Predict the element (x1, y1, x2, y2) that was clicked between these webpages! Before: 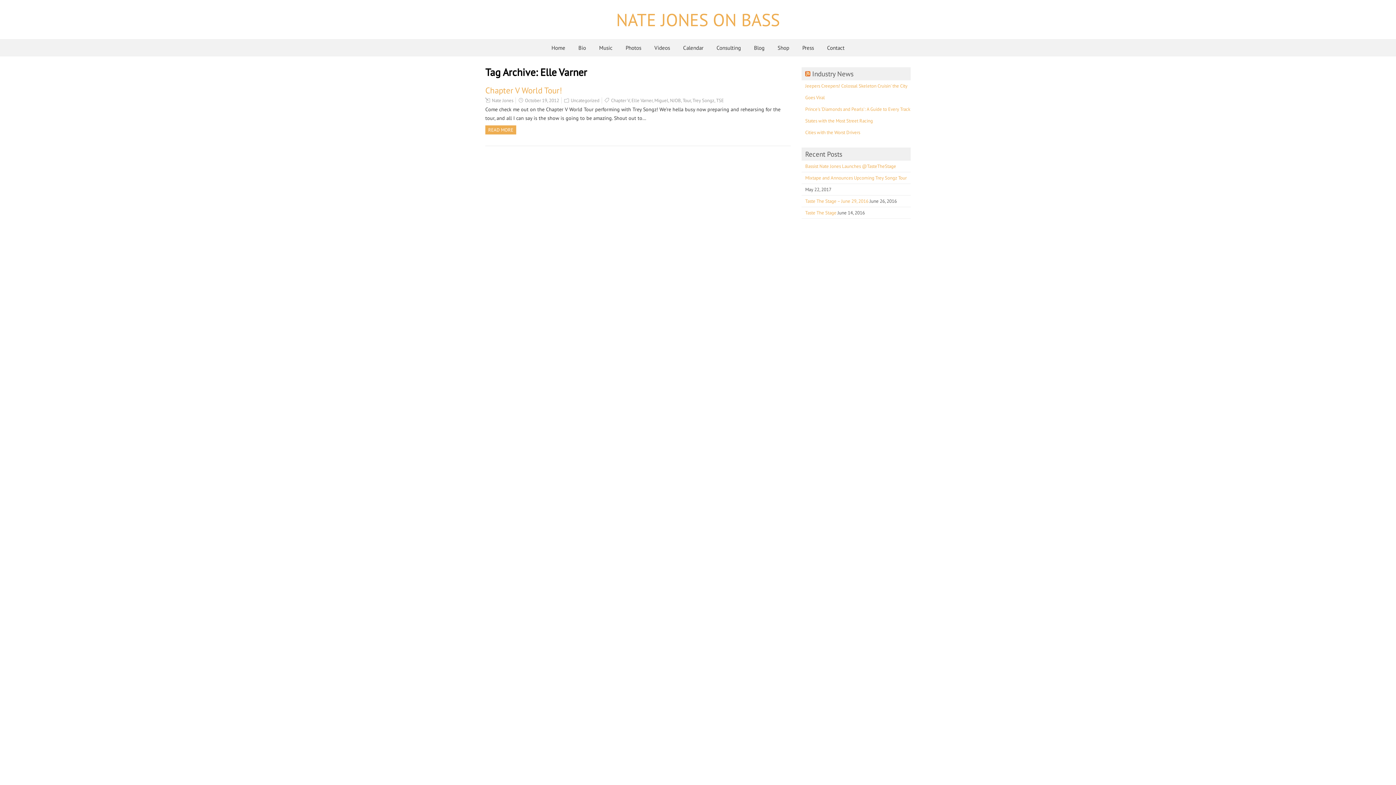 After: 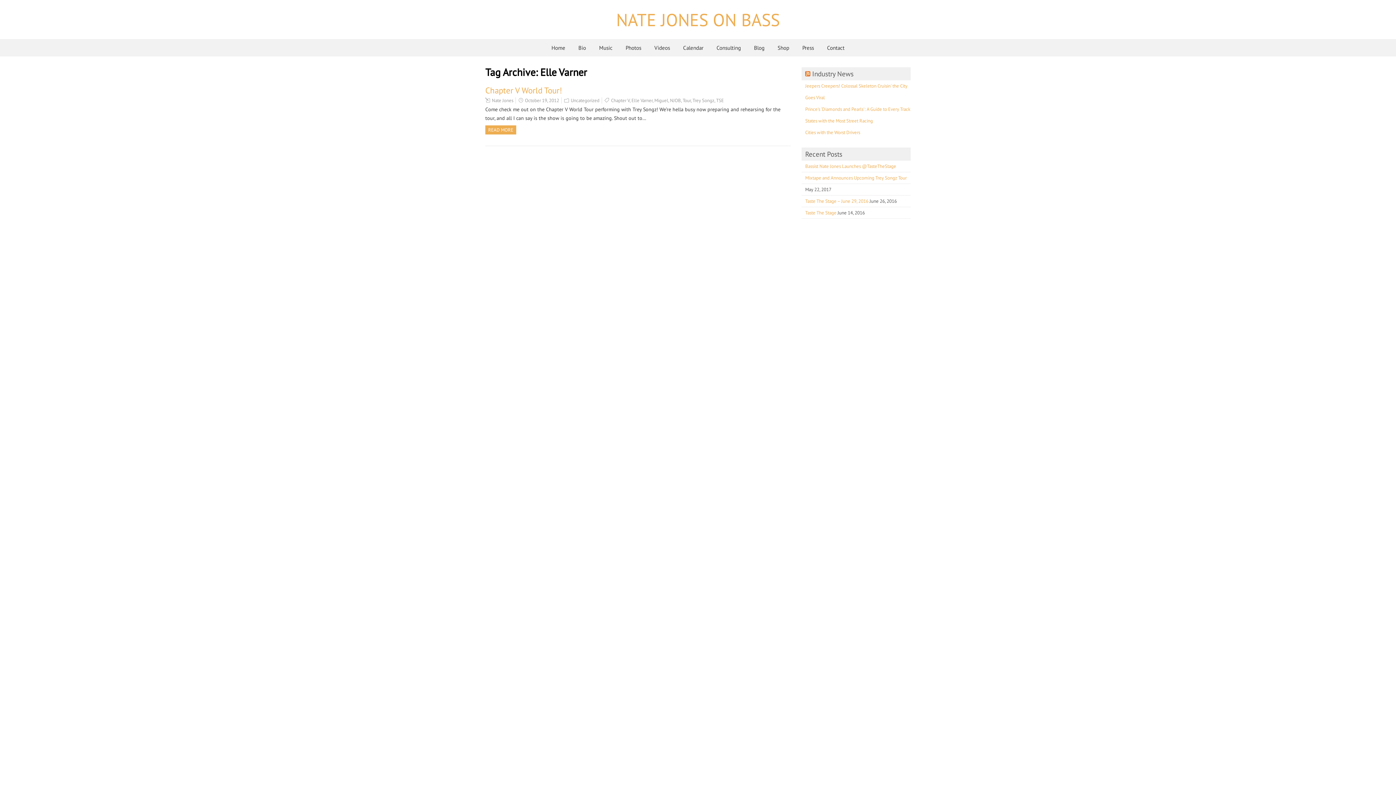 Action: bbox: (631, 97, 652, 103) label: Elle Varner